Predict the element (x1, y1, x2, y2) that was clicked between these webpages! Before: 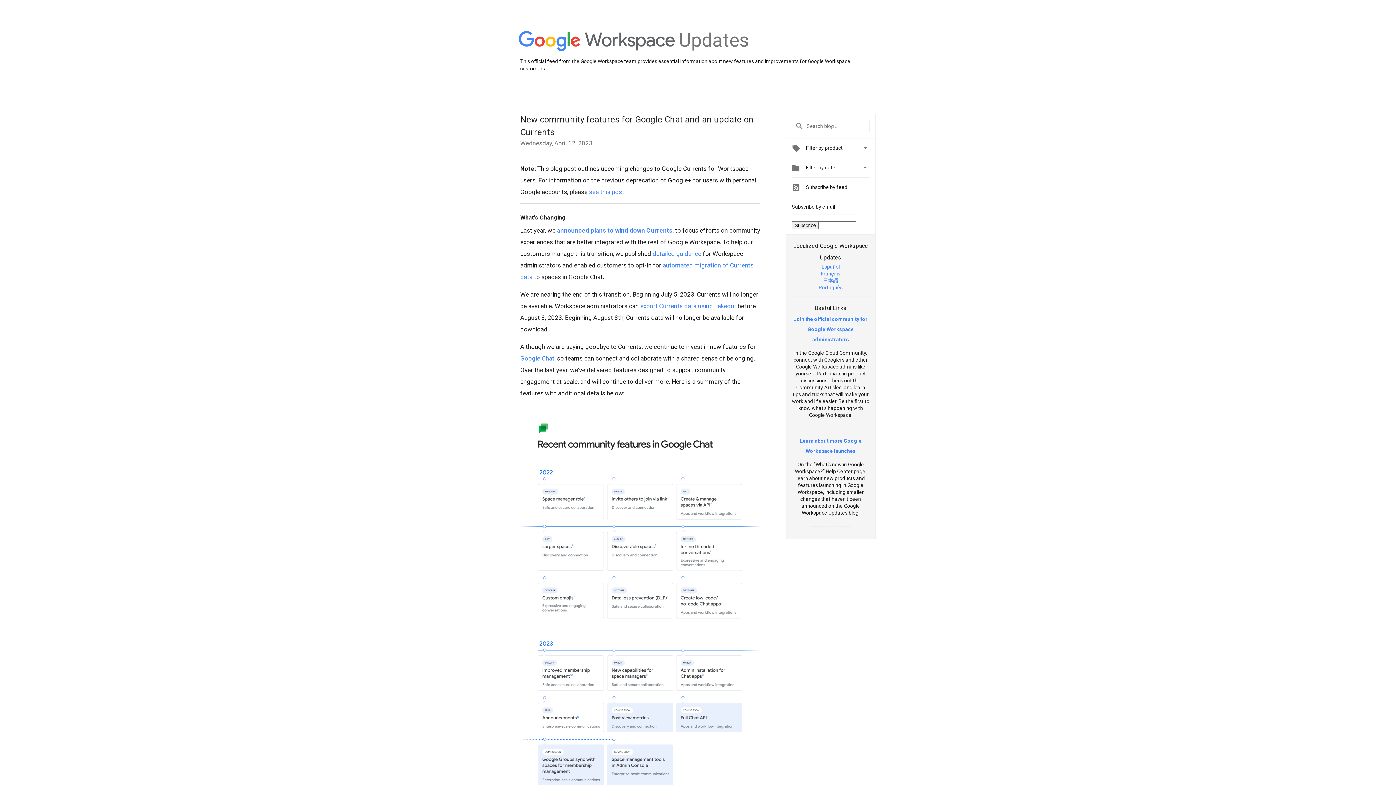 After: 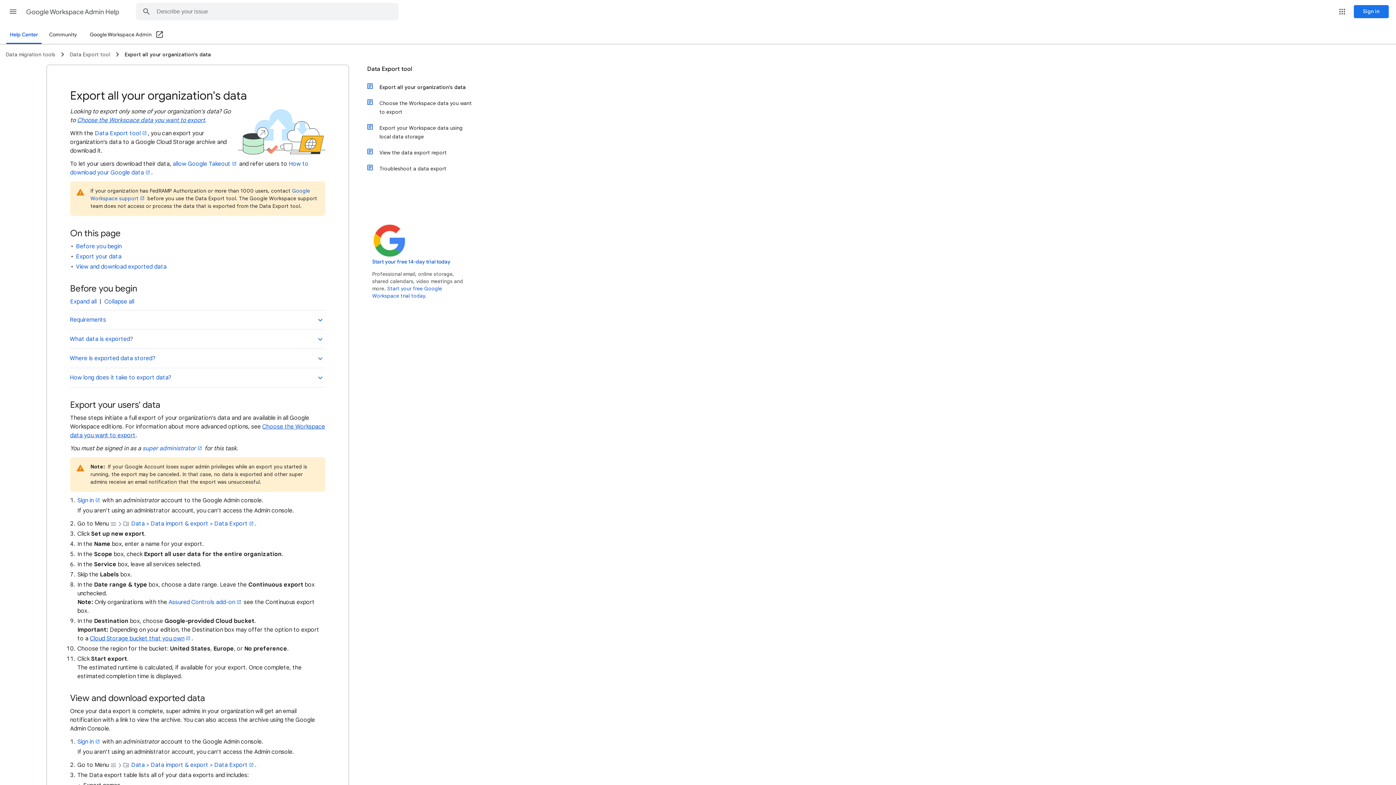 Action: label: export Currents data using Takeout bbox: (640, 302, 736, 309)